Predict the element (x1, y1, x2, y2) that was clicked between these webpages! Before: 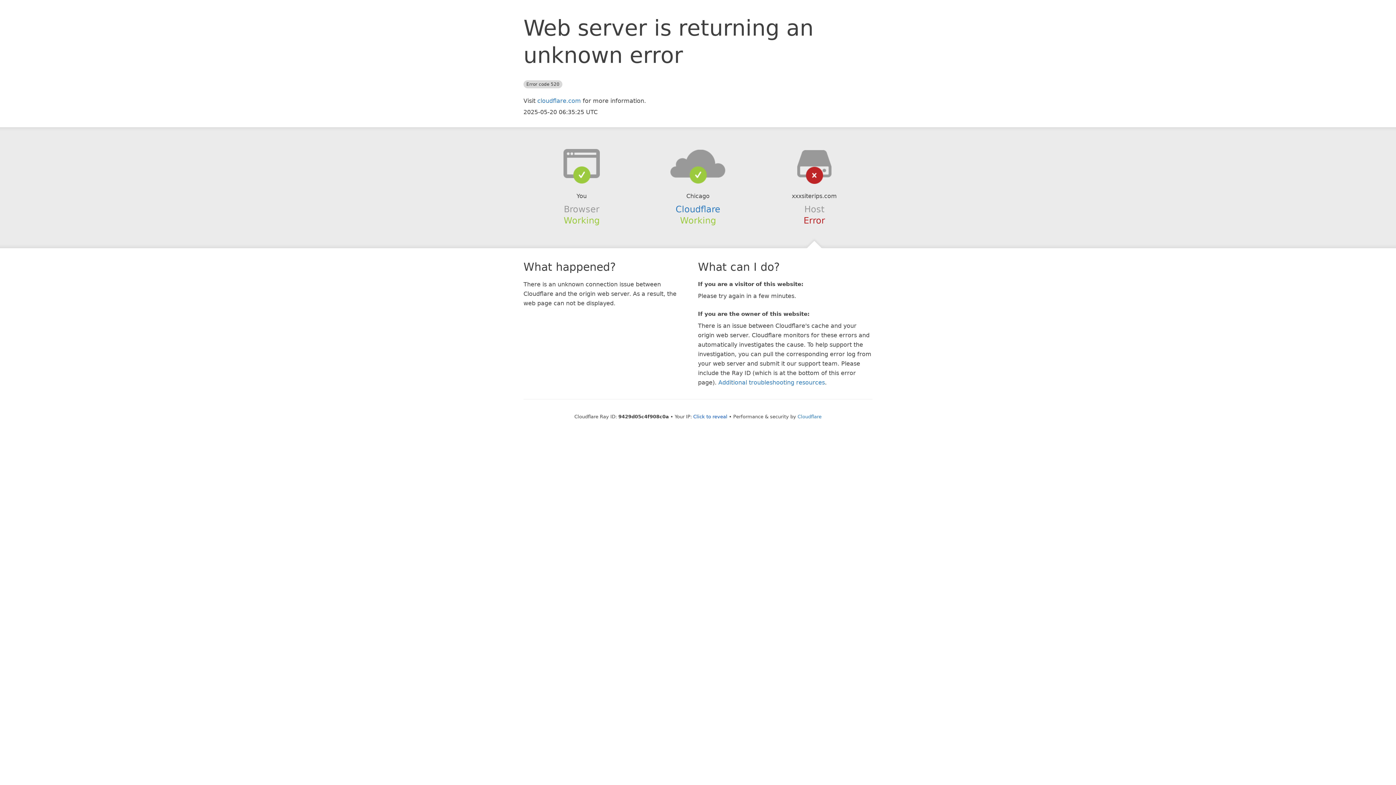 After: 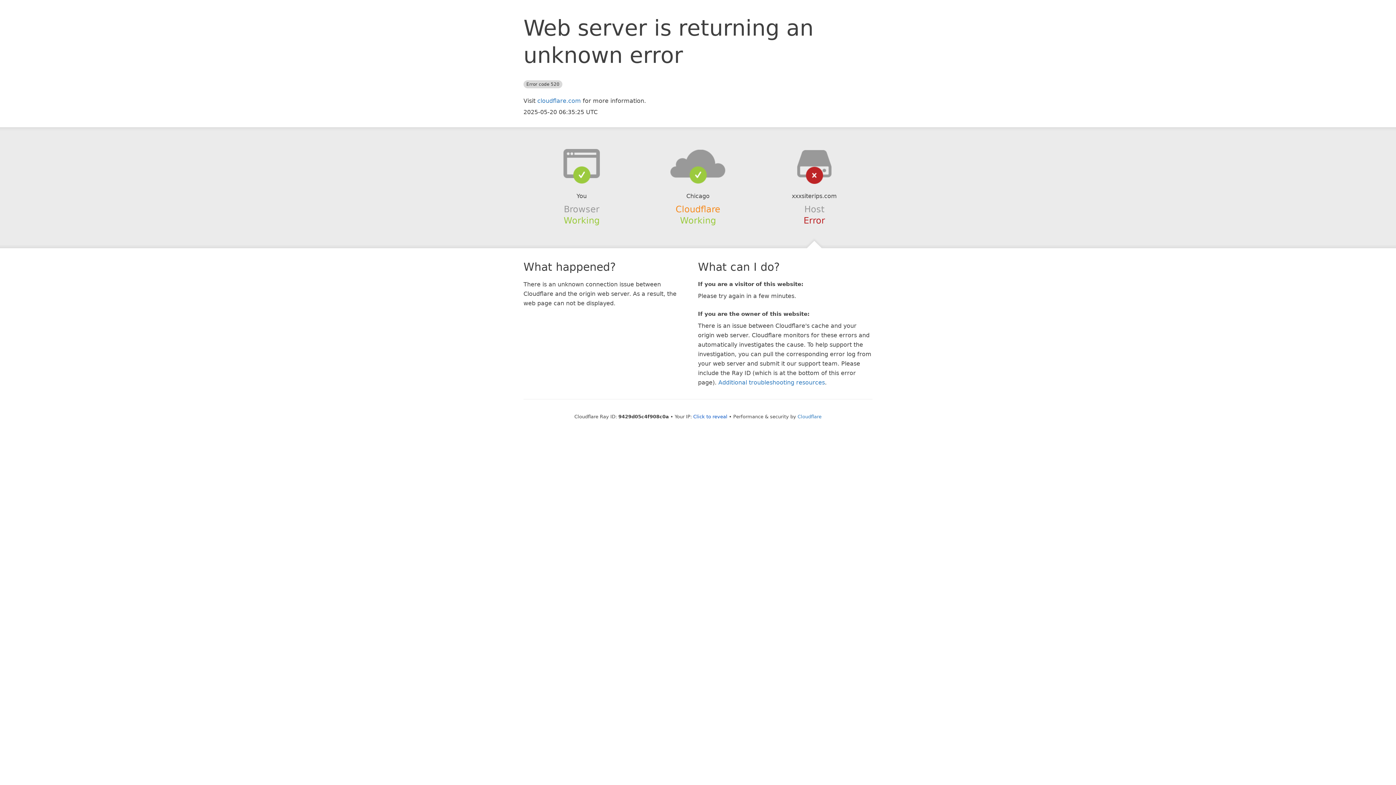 Action: bbox: (675, 204, 720, 214) label: Cloudflare